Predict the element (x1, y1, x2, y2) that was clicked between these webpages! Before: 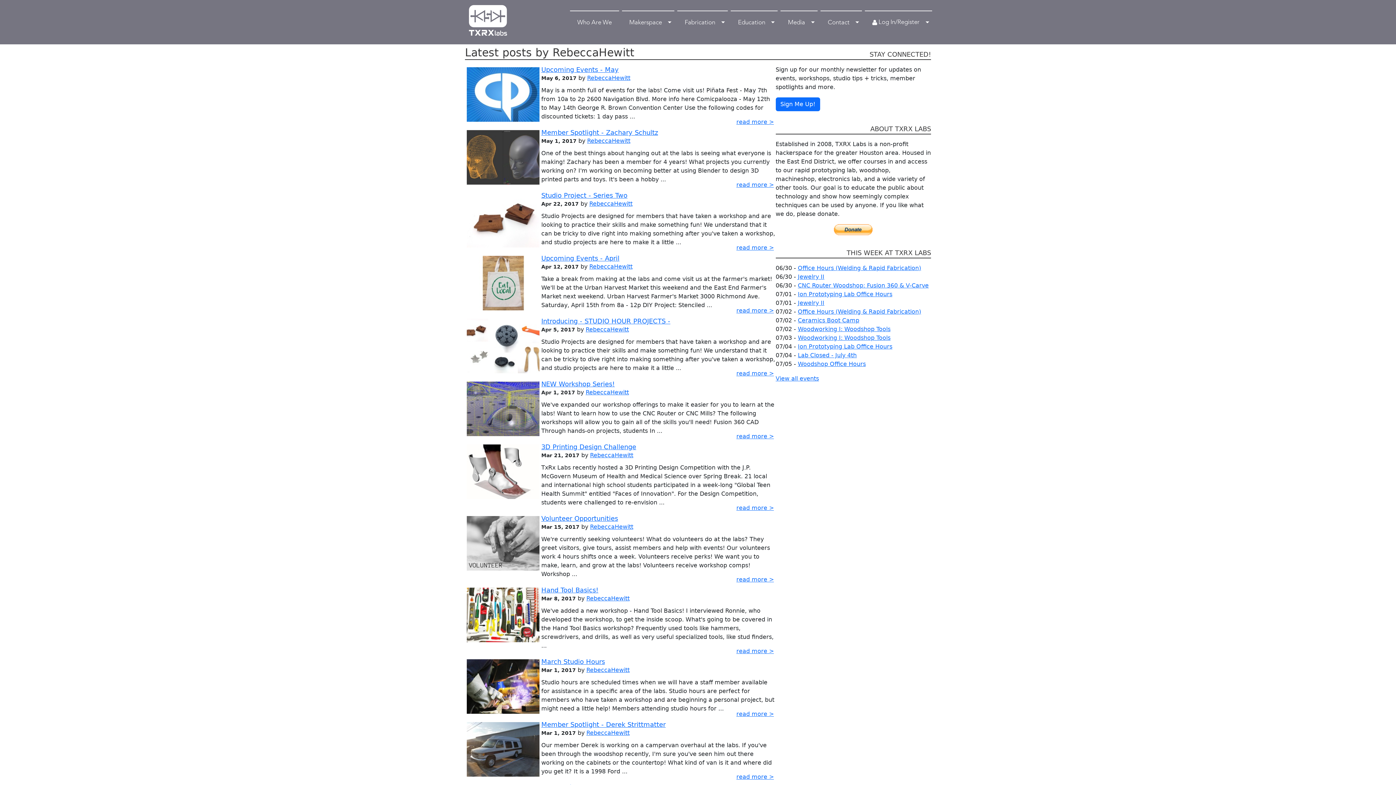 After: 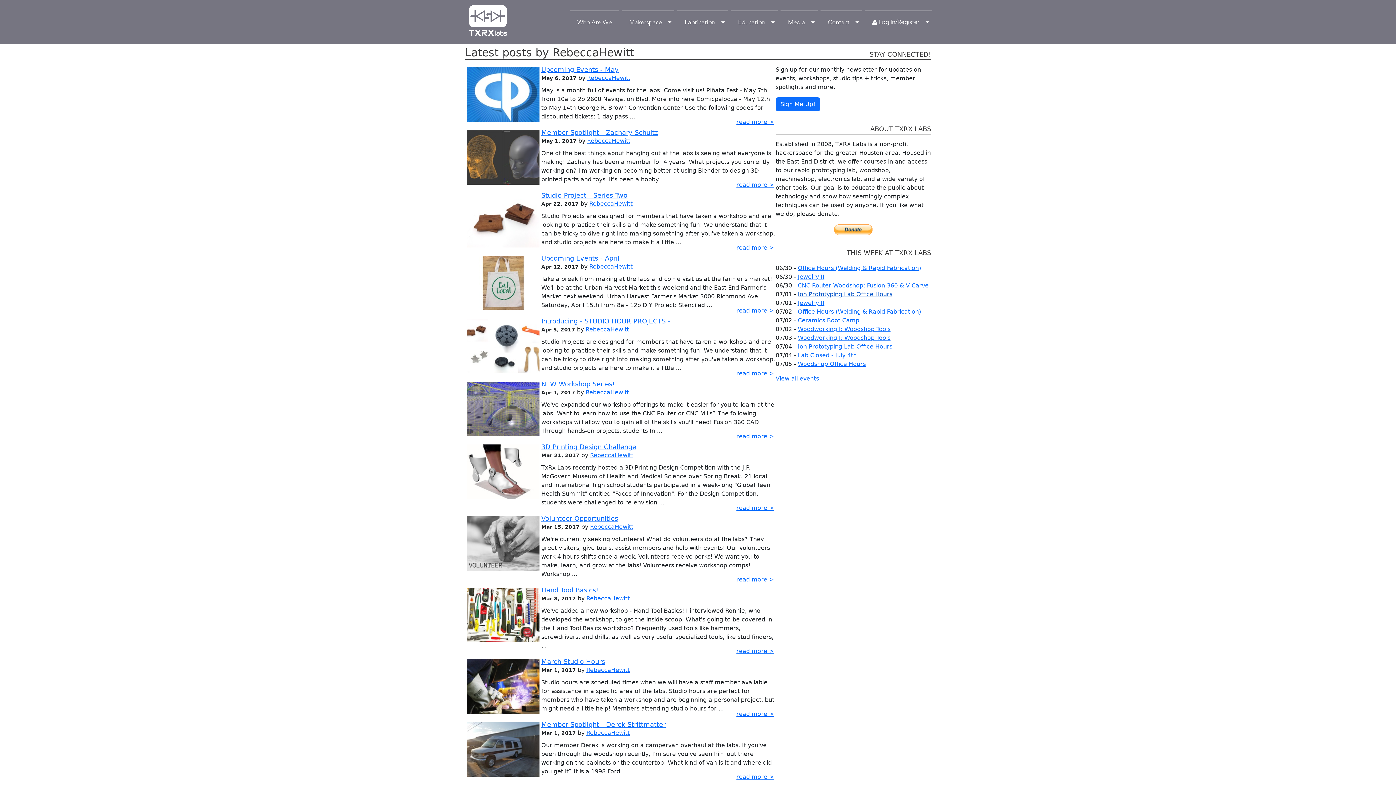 Action: label: Ion Prototyping Lab Office Hours bbox: (798, 290, 892, 297)